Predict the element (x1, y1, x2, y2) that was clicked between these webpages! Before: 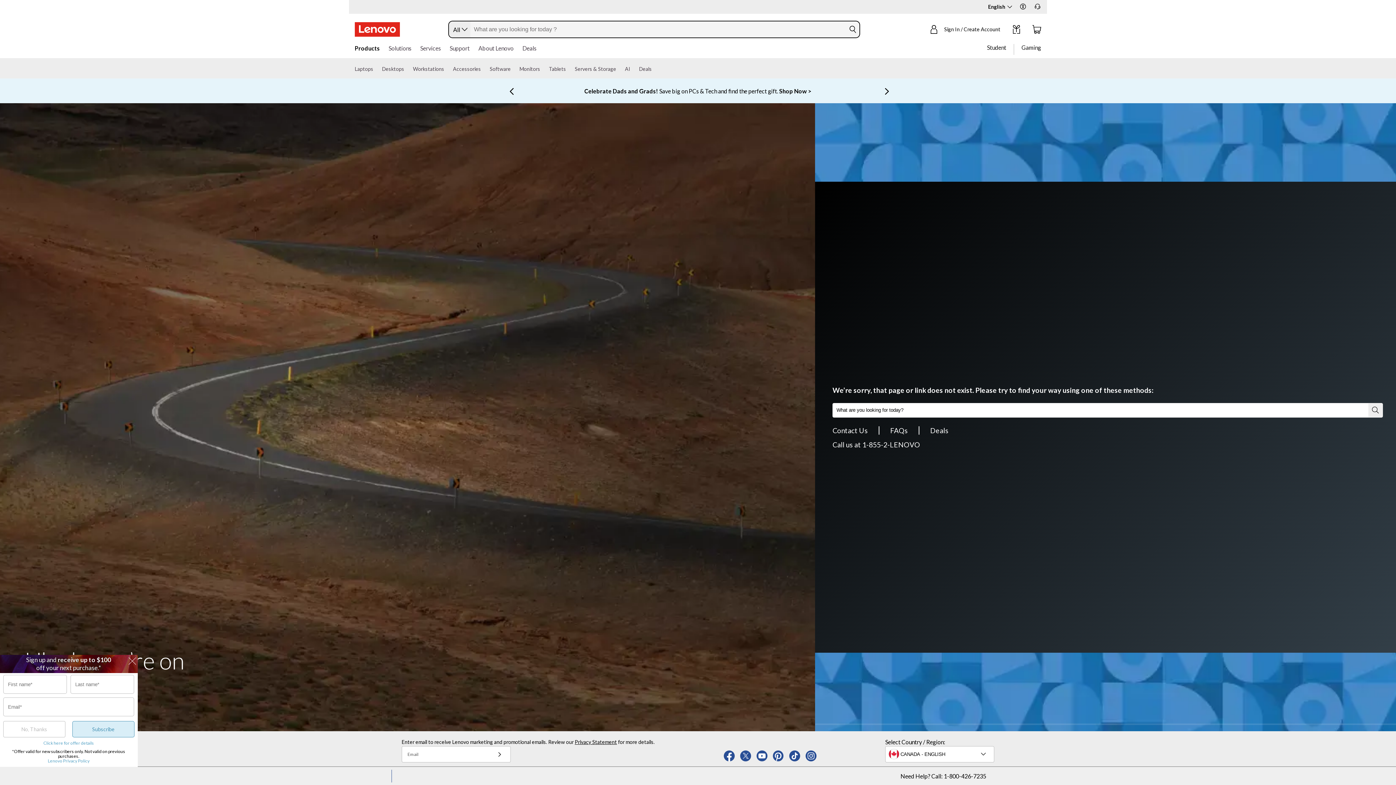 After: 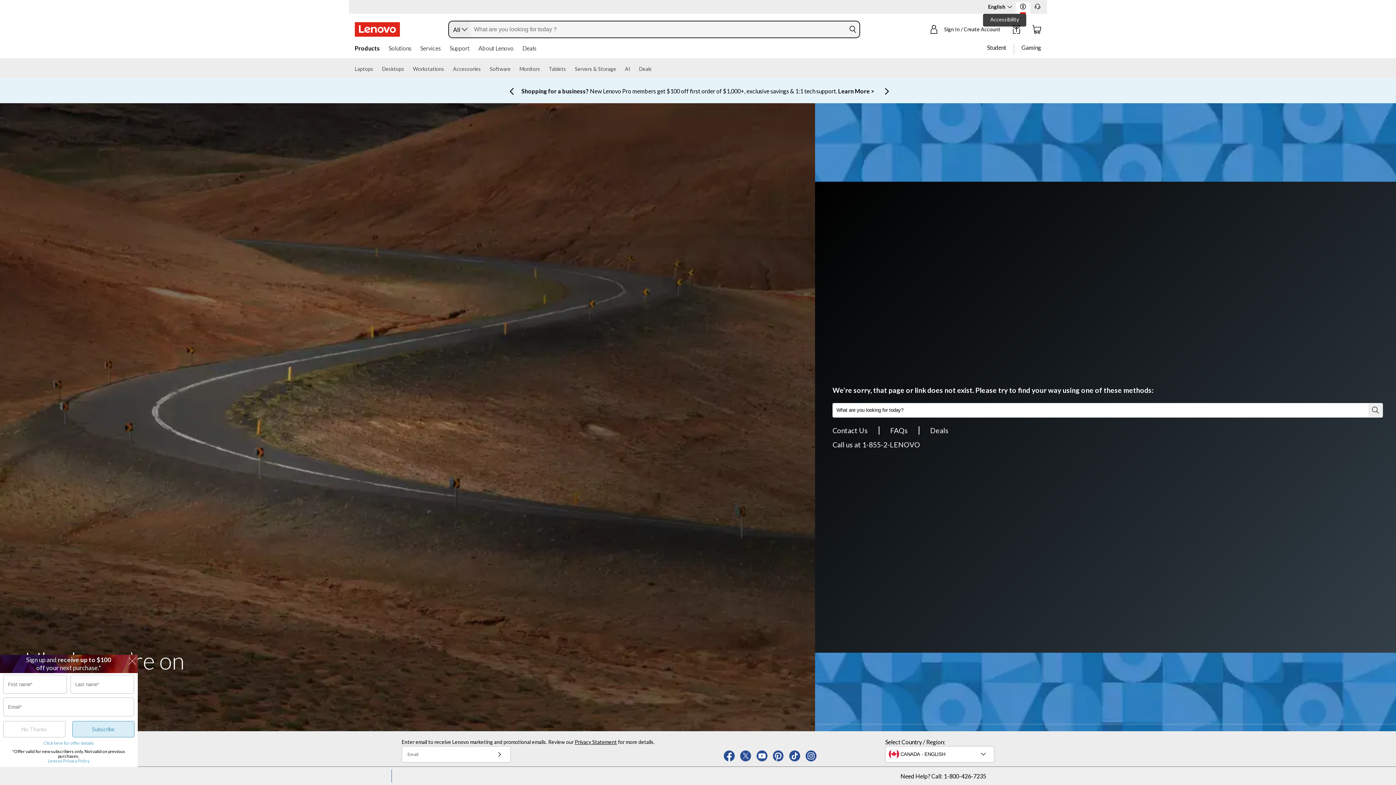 Action: bbox: (1020, 3, 1026, 9)